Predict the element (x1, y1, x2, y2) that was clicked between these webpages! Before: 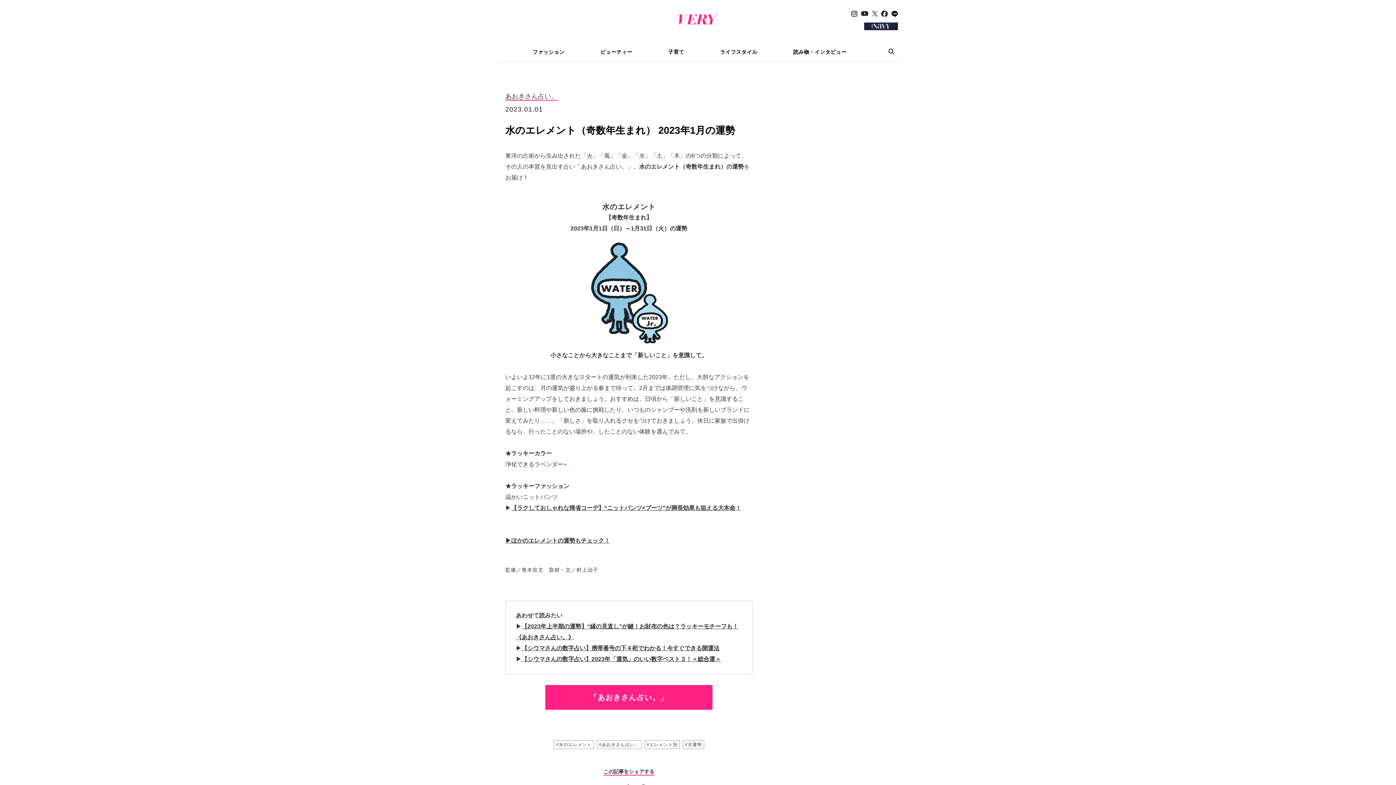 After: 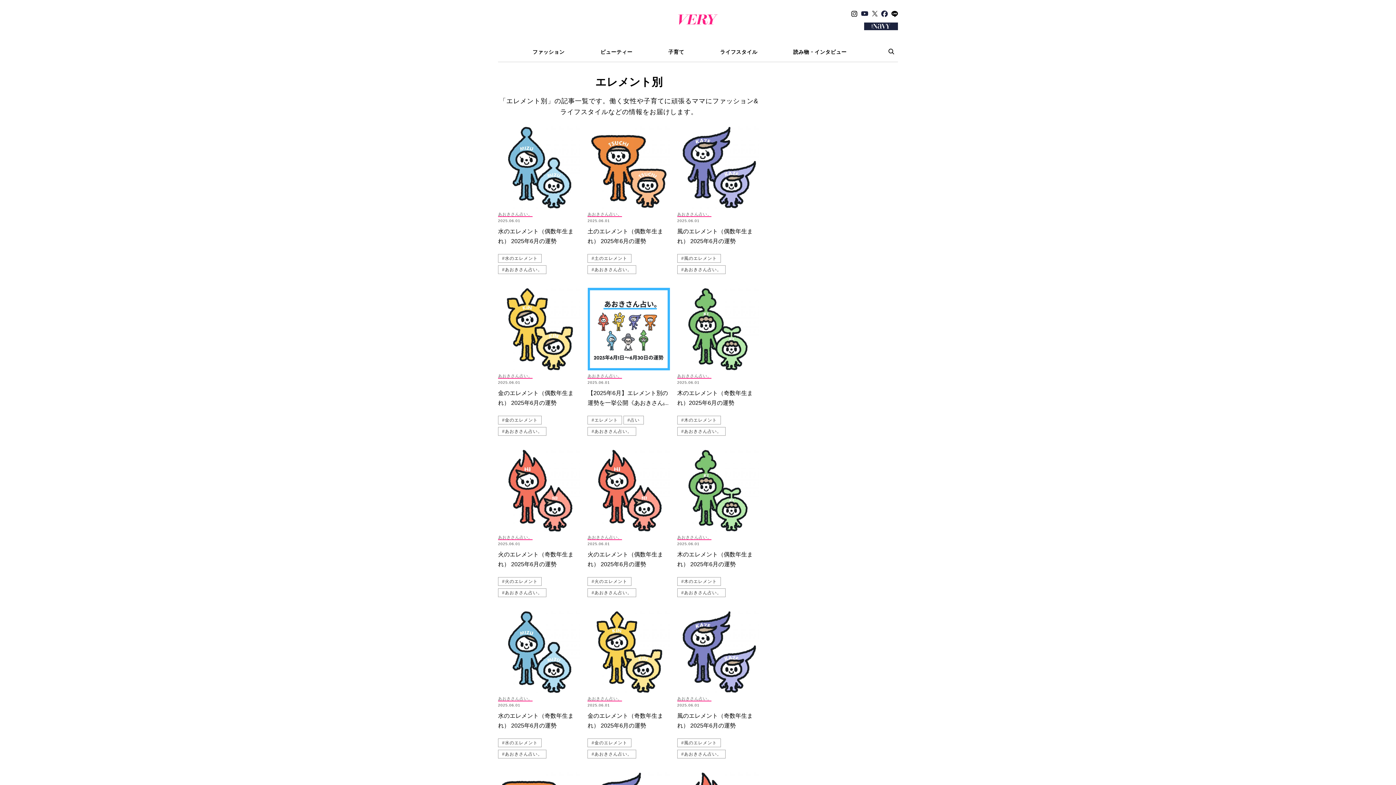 Action: bbox: (644, 740, 680, 749) label: #エレメント別